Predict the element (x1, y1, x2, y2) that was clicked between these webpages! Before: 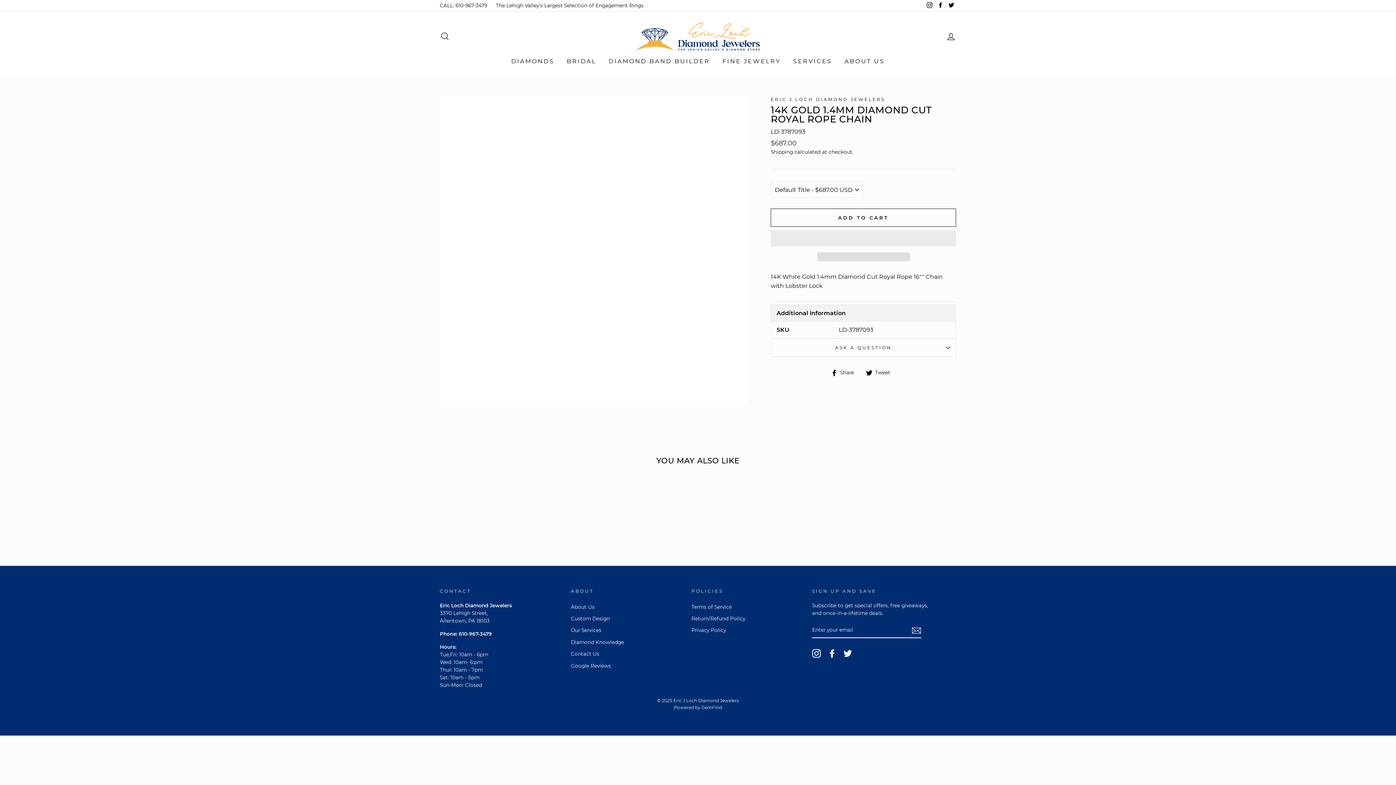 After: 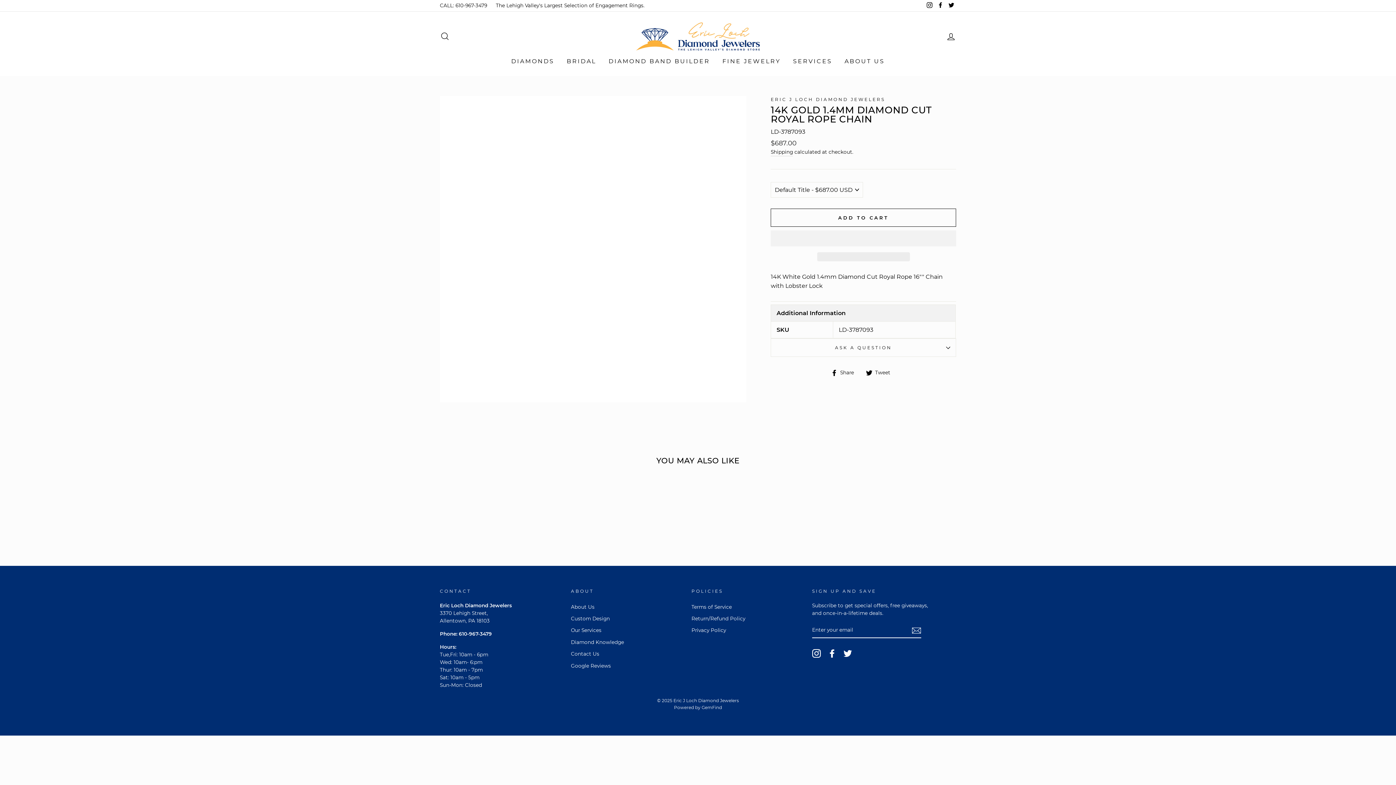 Action: bbox: (440, 482, 536, 527) label: 14K GOLD 1.4MM DIAMOND CUT ROYAL ROPE CHAIN
ERIC J LOCH DIAMOND JEWELERS
$687.00